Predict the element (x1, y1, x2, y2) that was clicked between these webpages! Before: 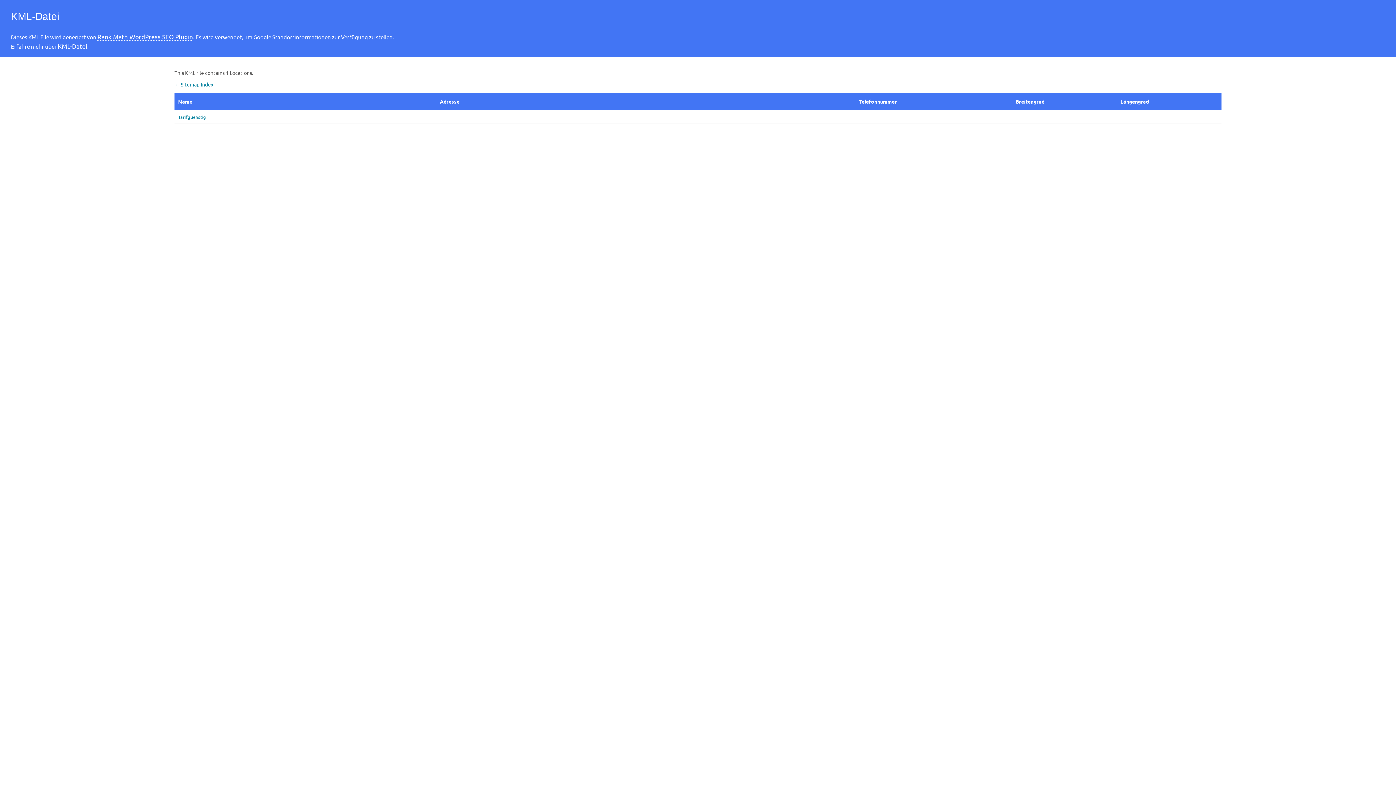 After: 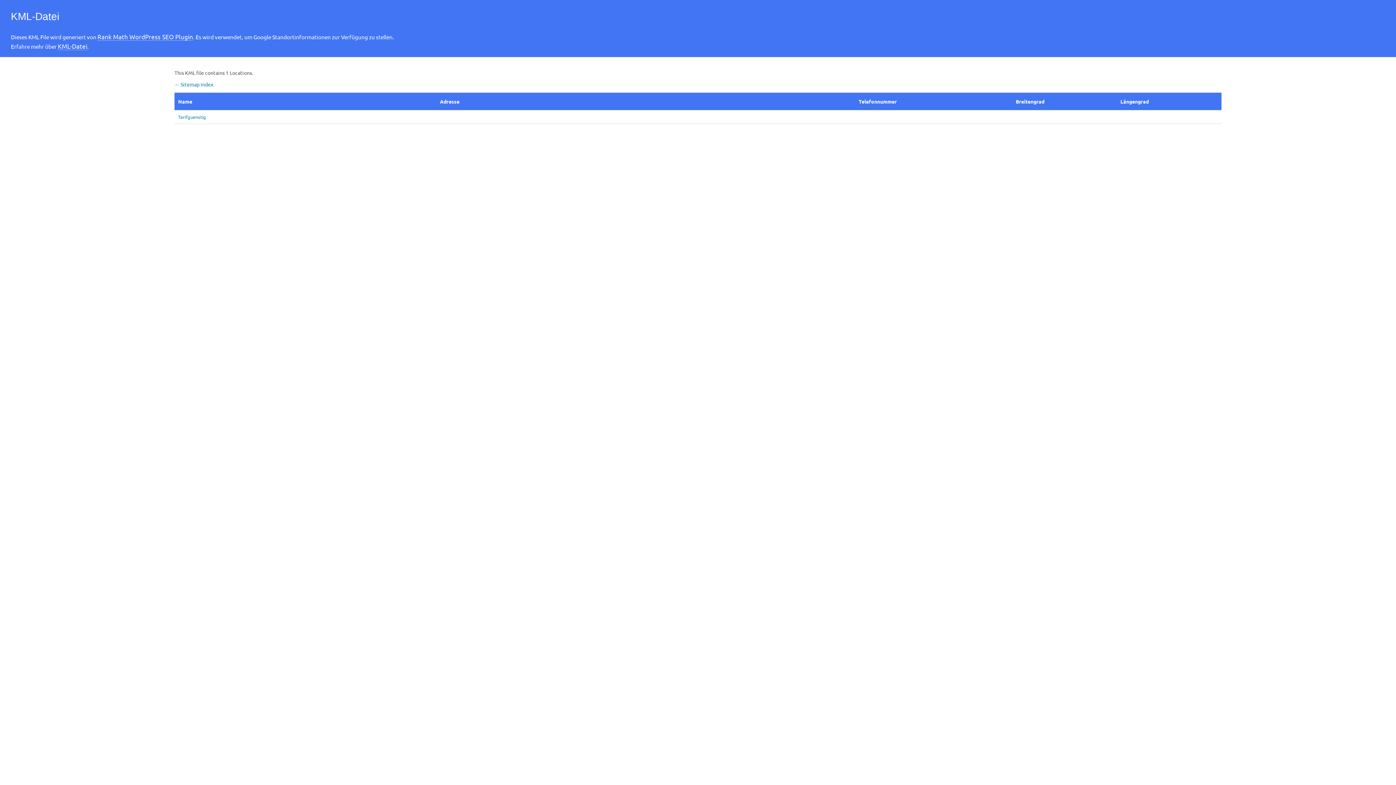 Action: label: Tarifguenstig bbox: (178, 113, 432, 120)